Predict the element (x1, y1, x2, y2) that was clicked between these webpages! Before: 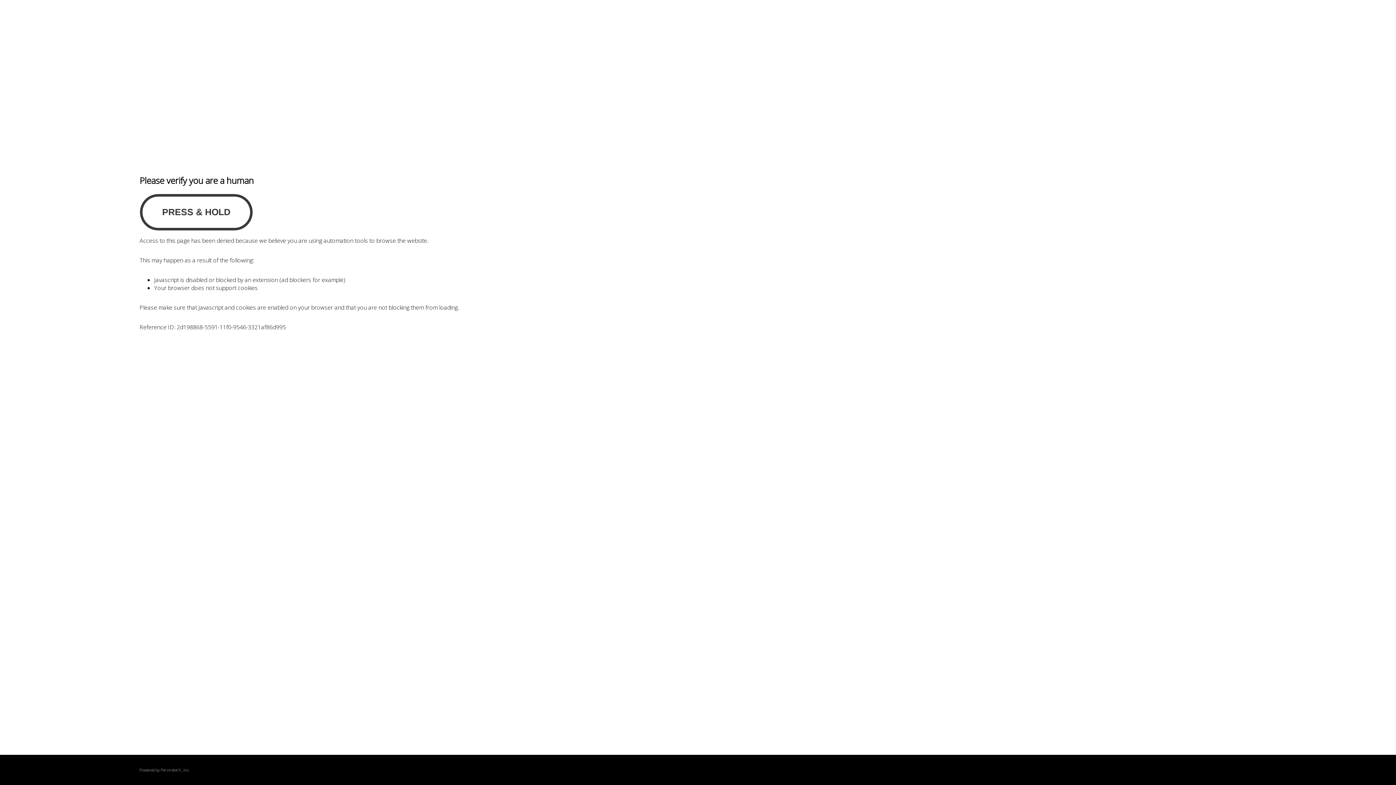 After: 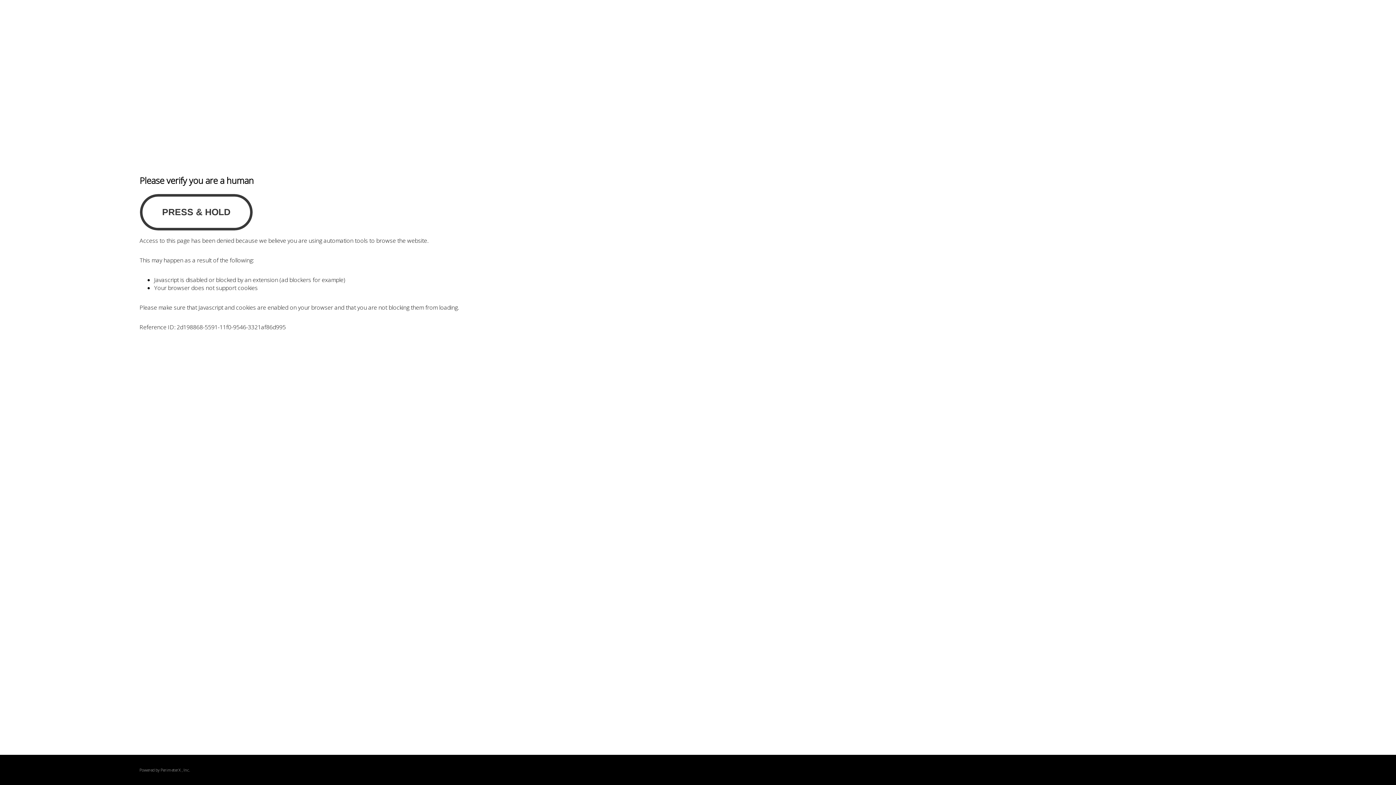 Action: bbox: (160, 767, 180, 773) label: PerimeterX